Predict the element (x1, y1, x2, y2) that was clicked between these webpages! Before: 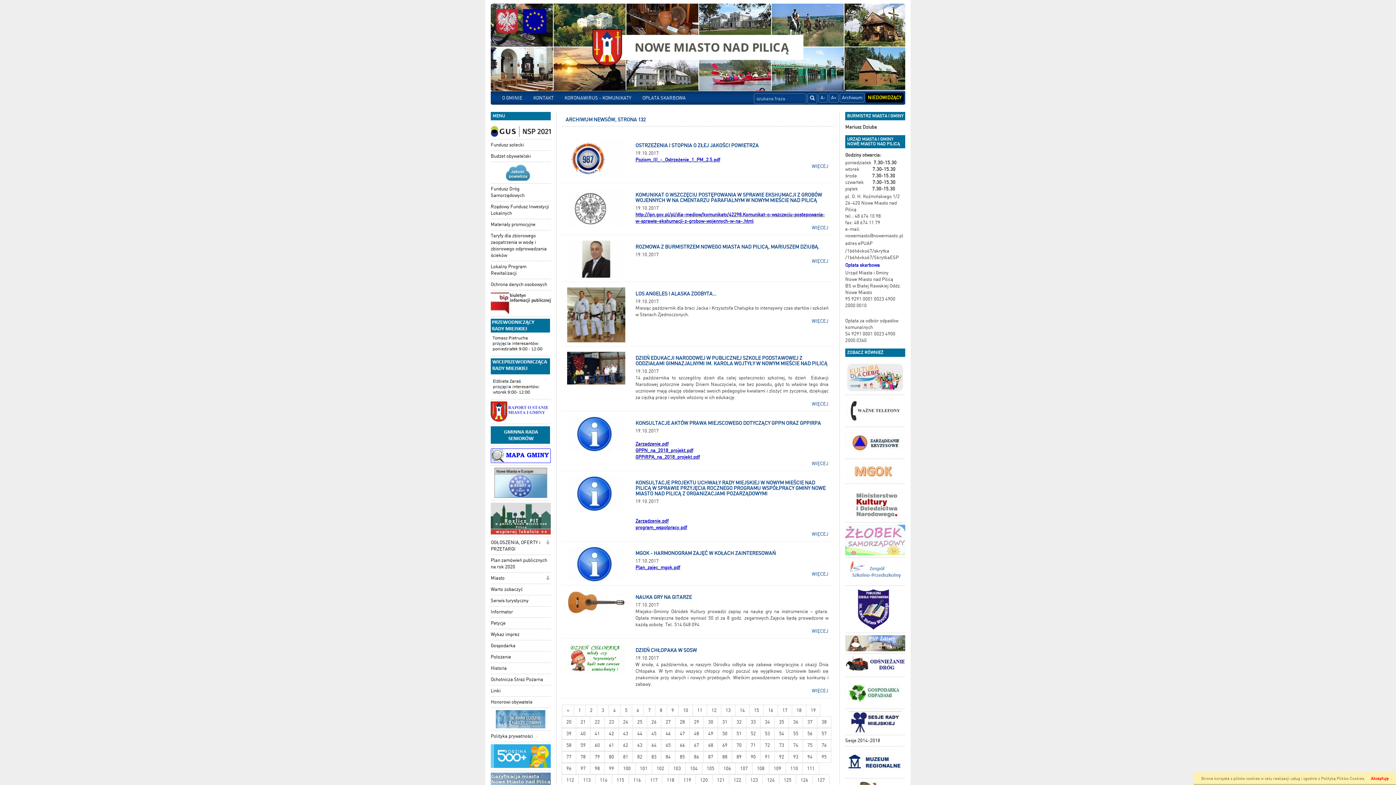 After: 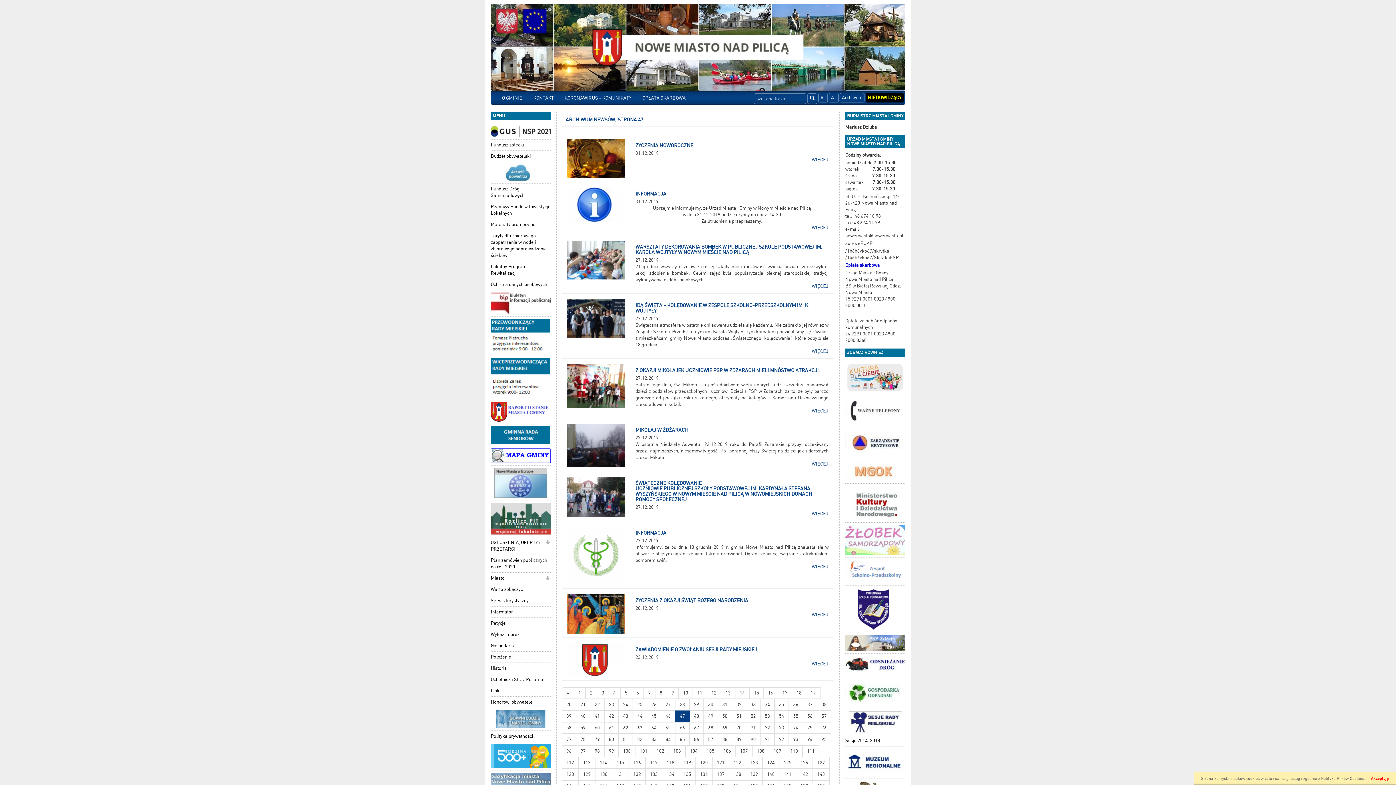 Action: label: 47 bbox: (675, 728, 689, 740)